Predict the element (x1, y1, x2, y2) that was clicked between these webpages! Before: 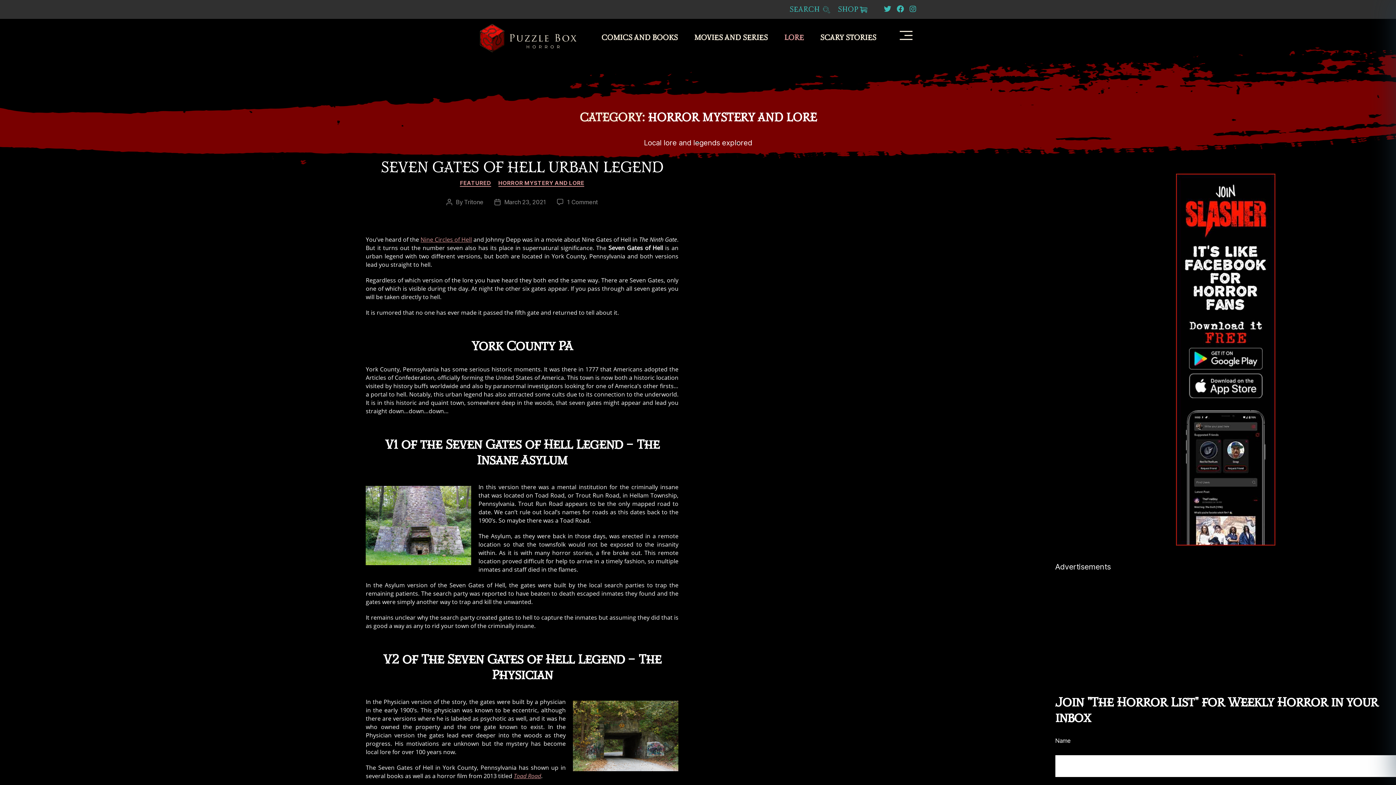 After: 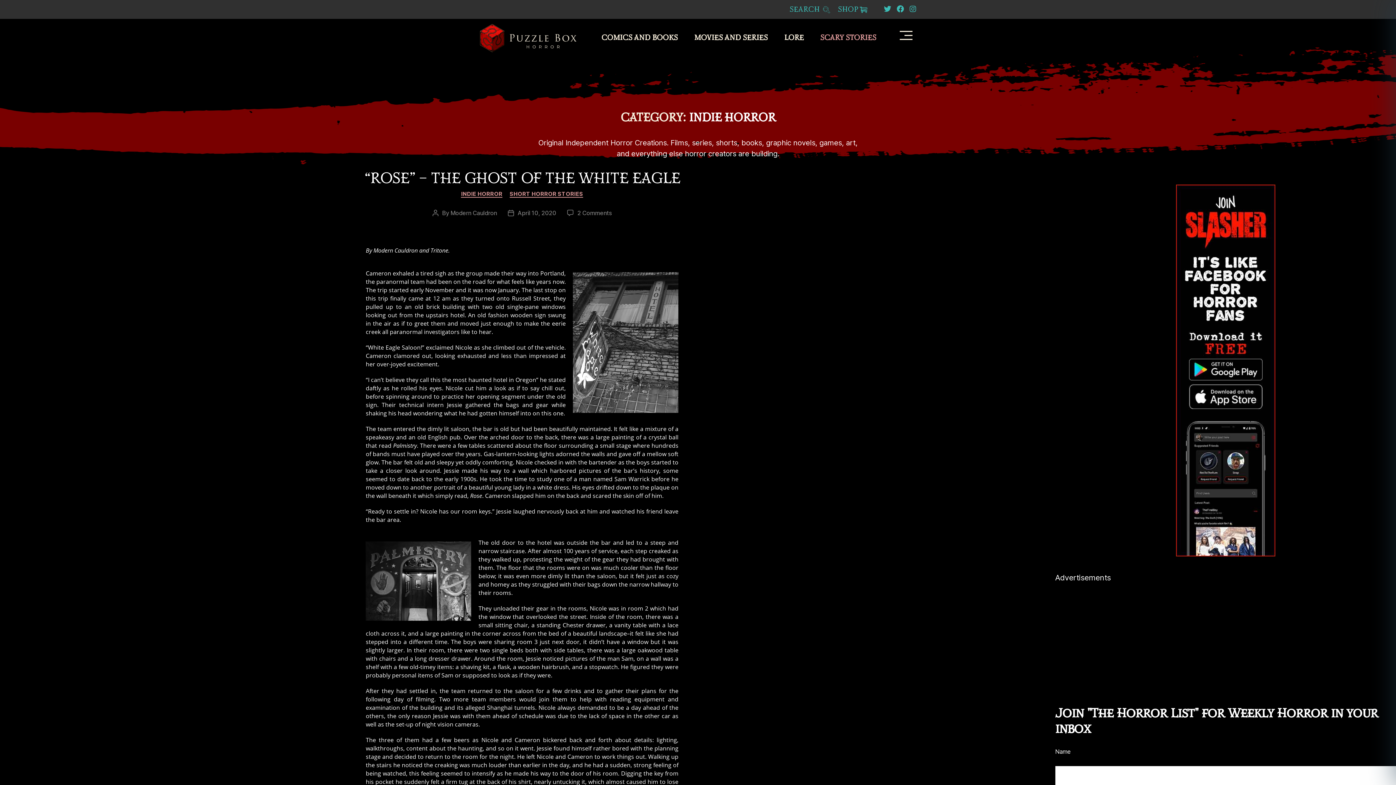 Action: bbox: (820, 33, 883, 42) label: SCARY STORIES